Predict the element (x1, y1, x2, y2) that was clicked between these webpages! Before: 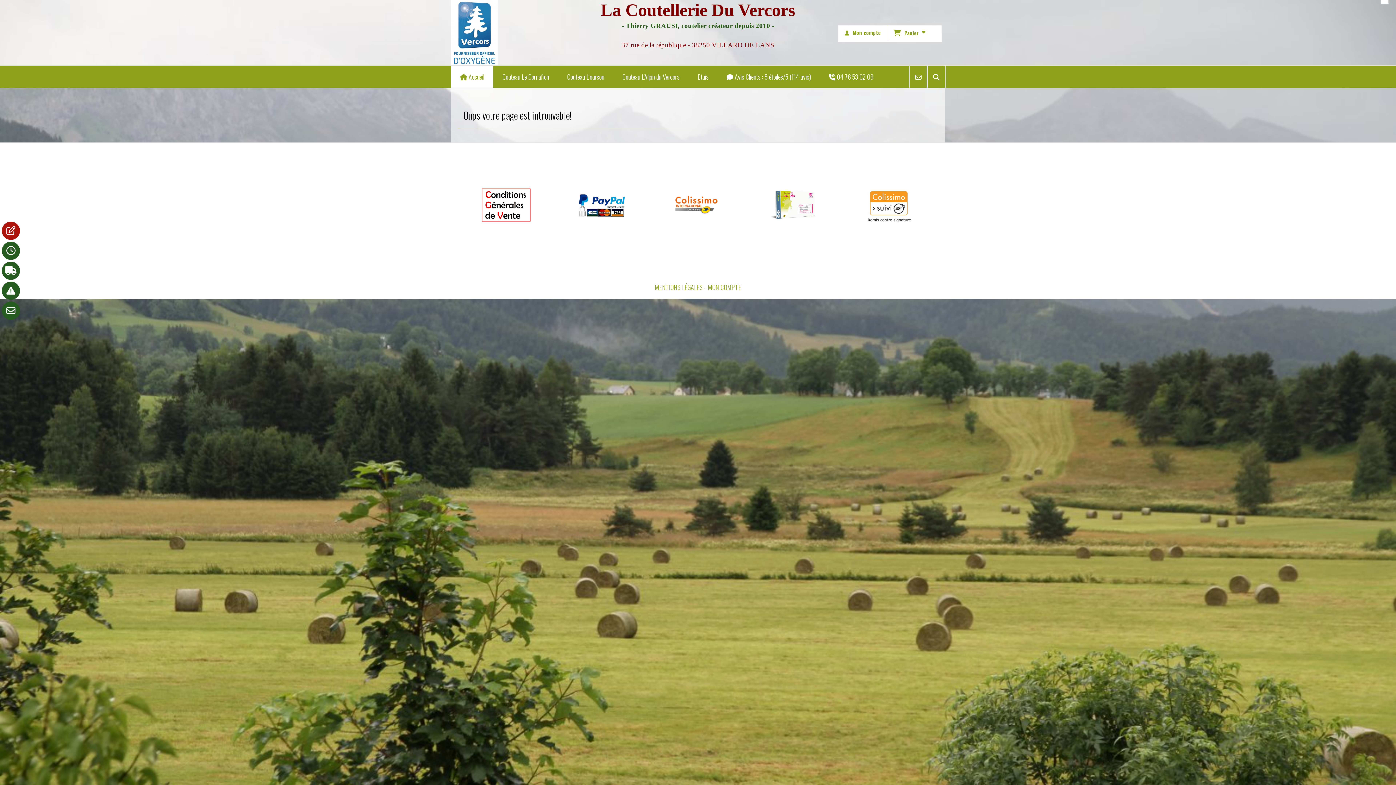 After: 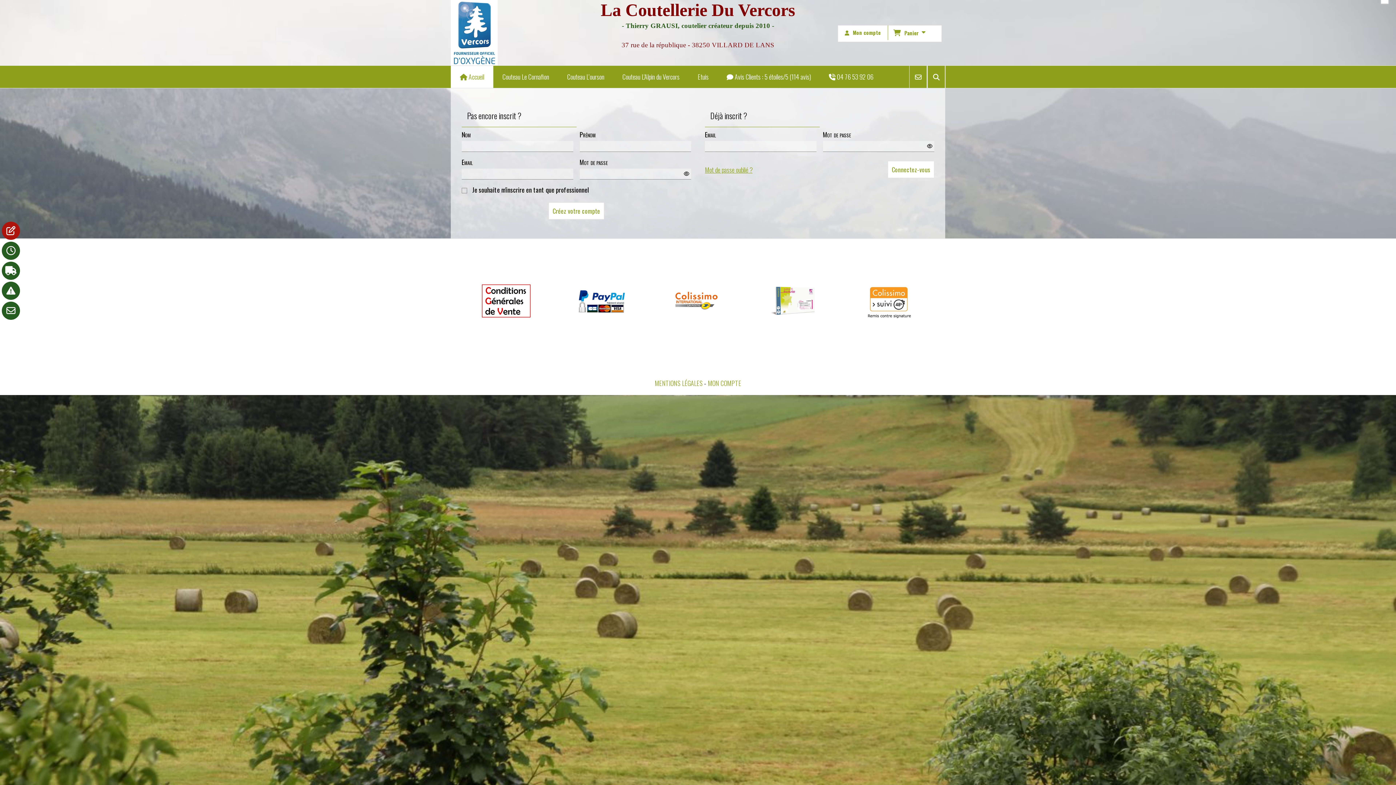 Action: bbox: (708, 282, 741, 292) label: MON COMPTE